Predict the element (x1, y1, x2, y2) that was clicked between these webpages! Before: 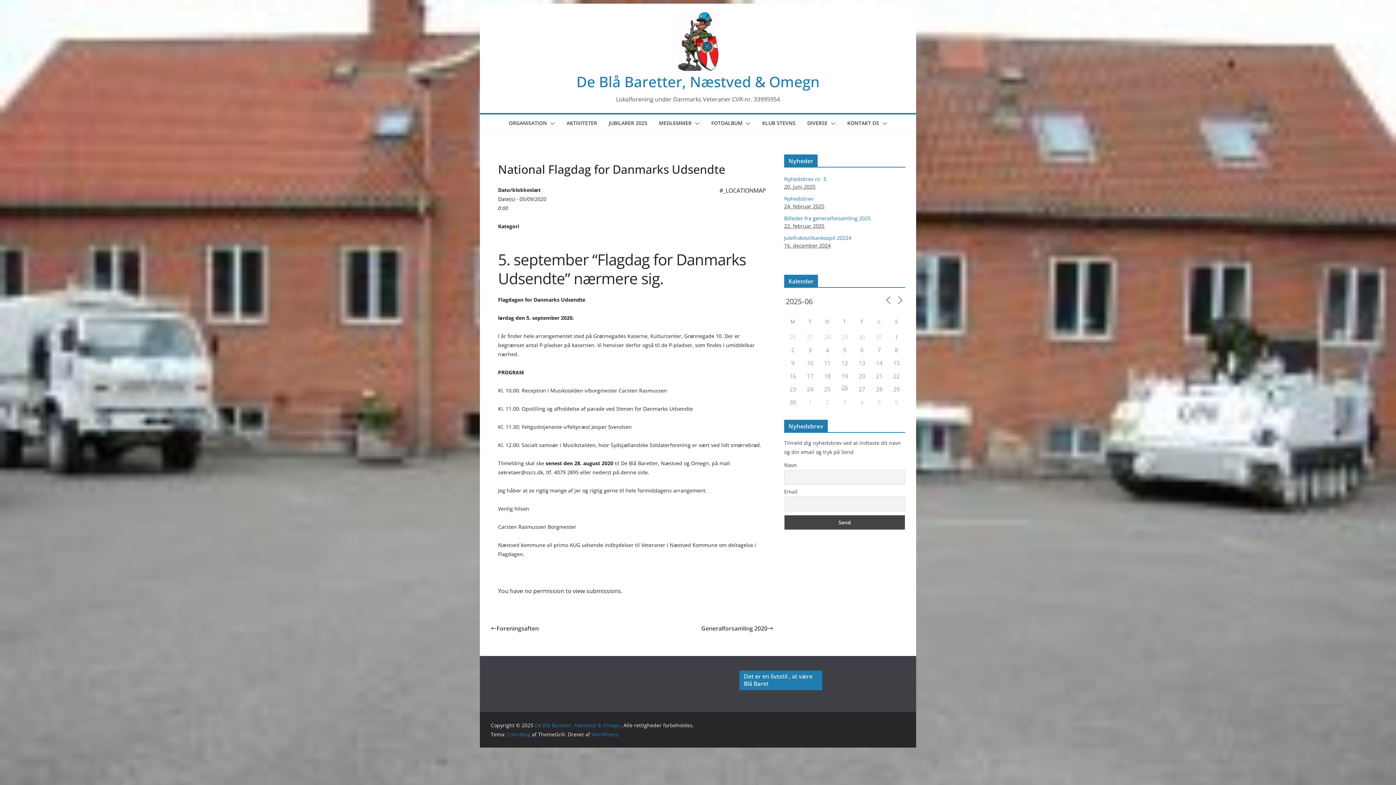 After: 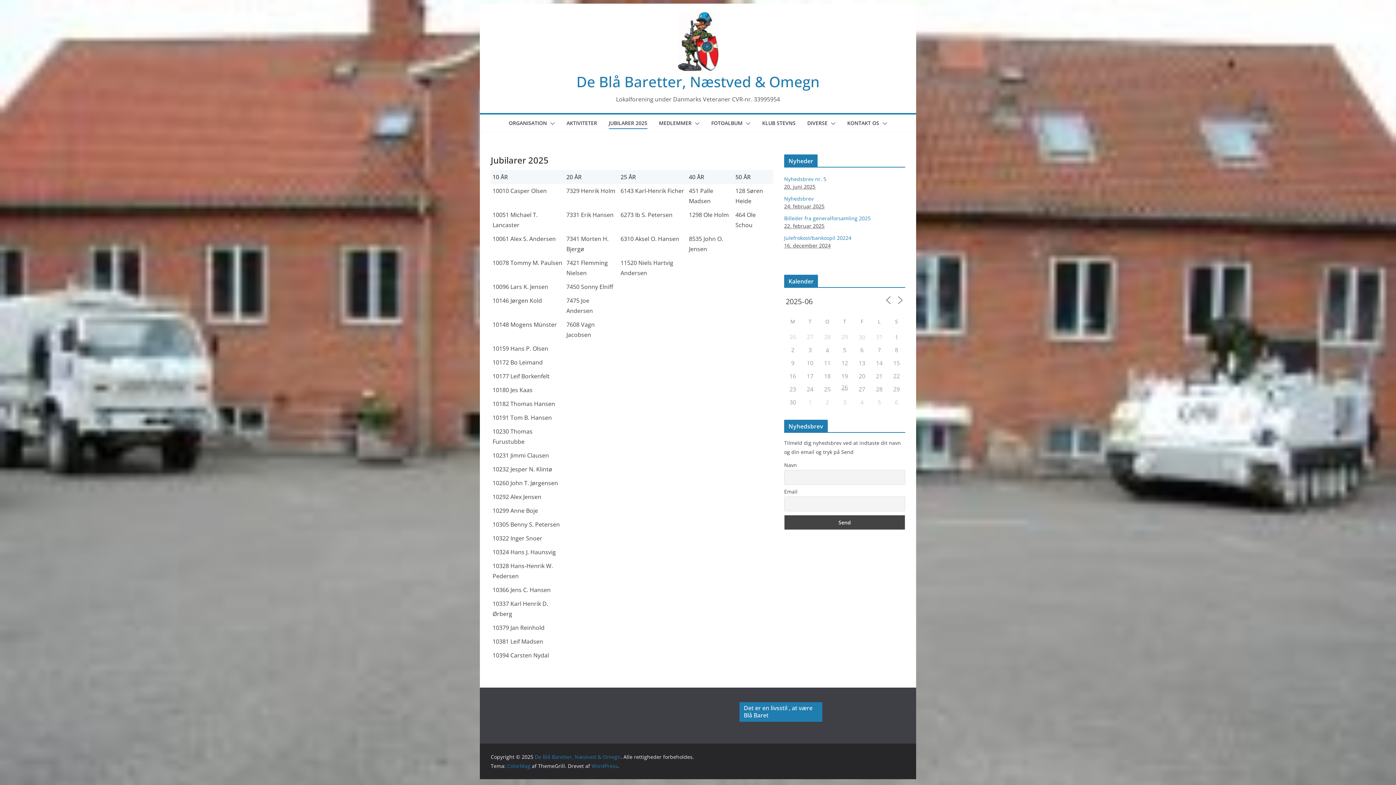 Action: bbox: (608, 118, 647, 129) label: JUBILARER 2025